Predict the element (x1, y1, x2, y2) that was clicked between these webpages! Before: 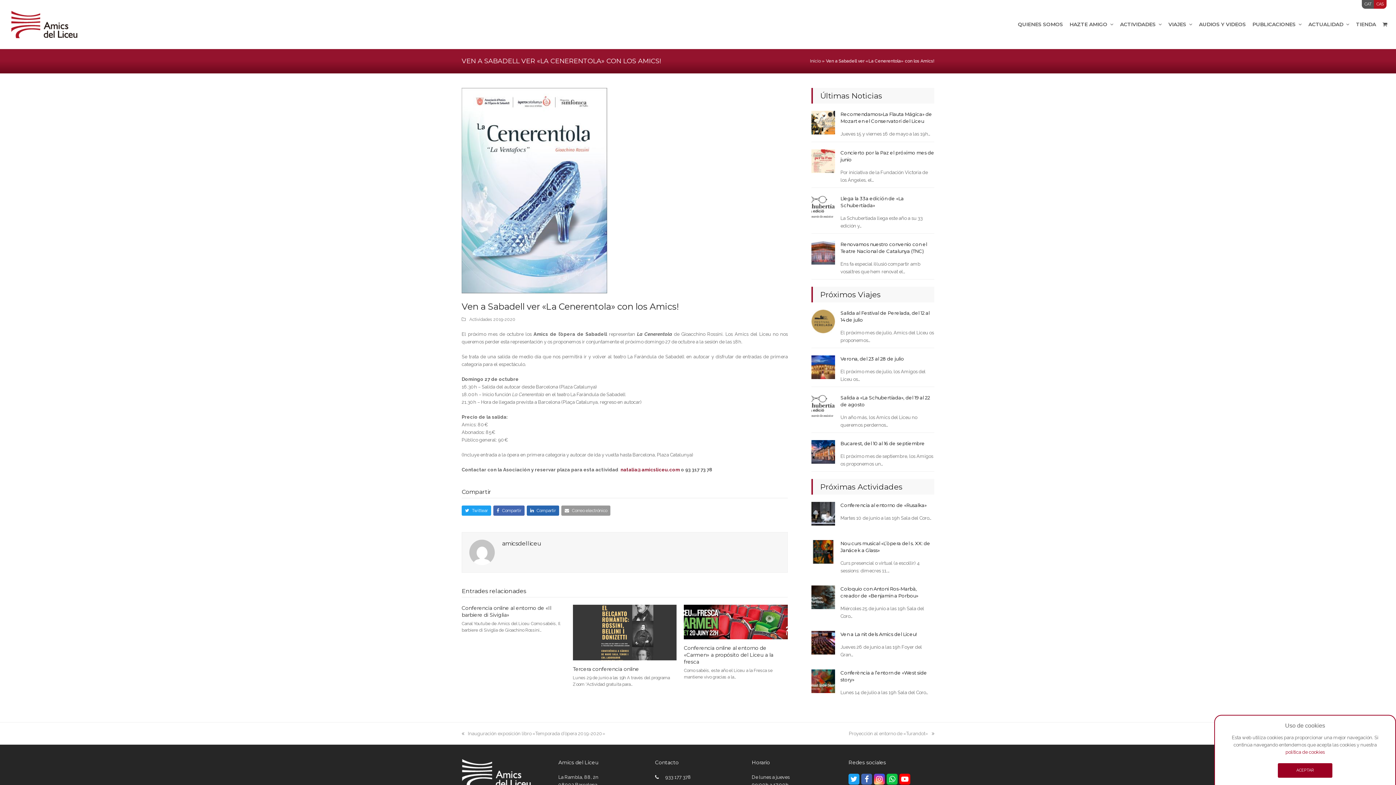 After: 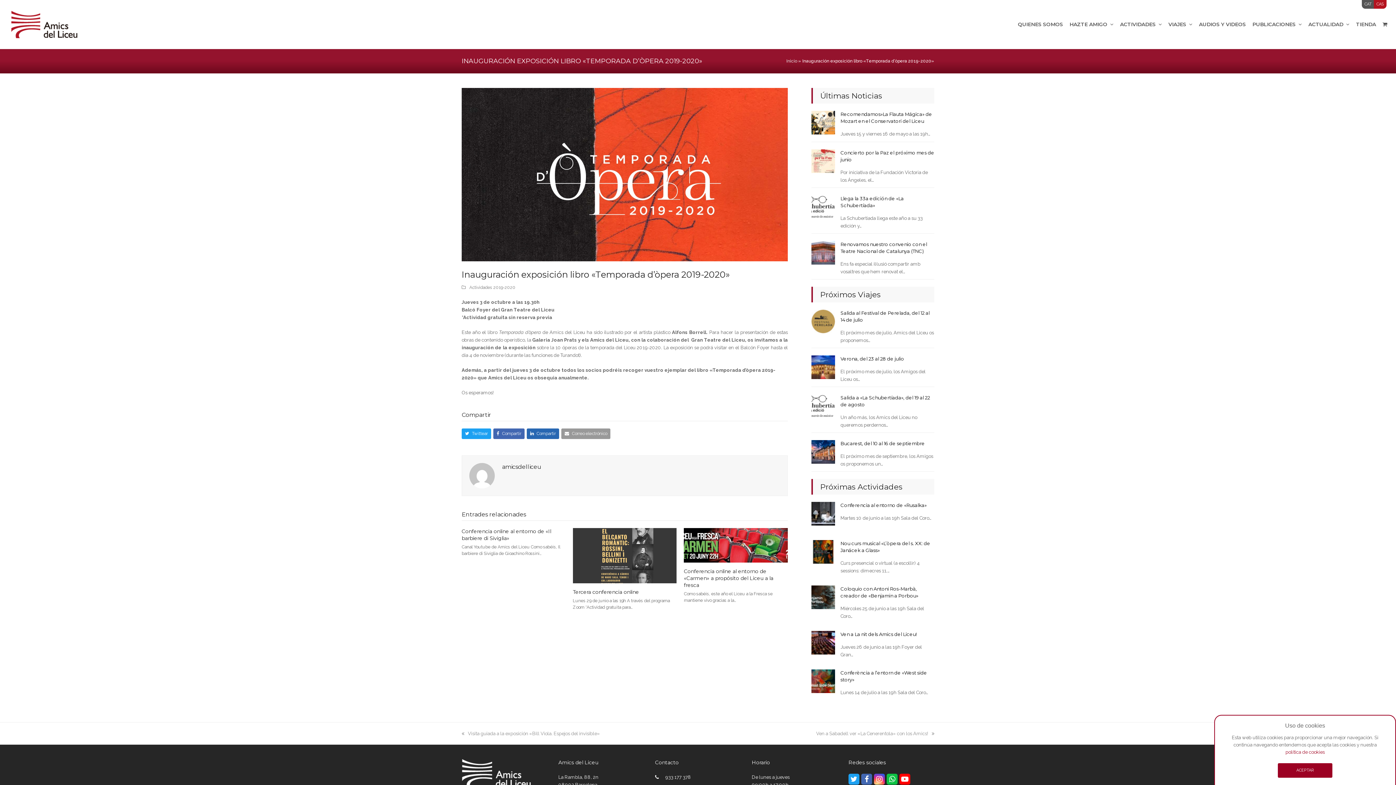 Action: bbox: (461, 731, 605, 736) label: previous post:
Inauguración exposición libro «Temporada d’òpera 2019-2020»